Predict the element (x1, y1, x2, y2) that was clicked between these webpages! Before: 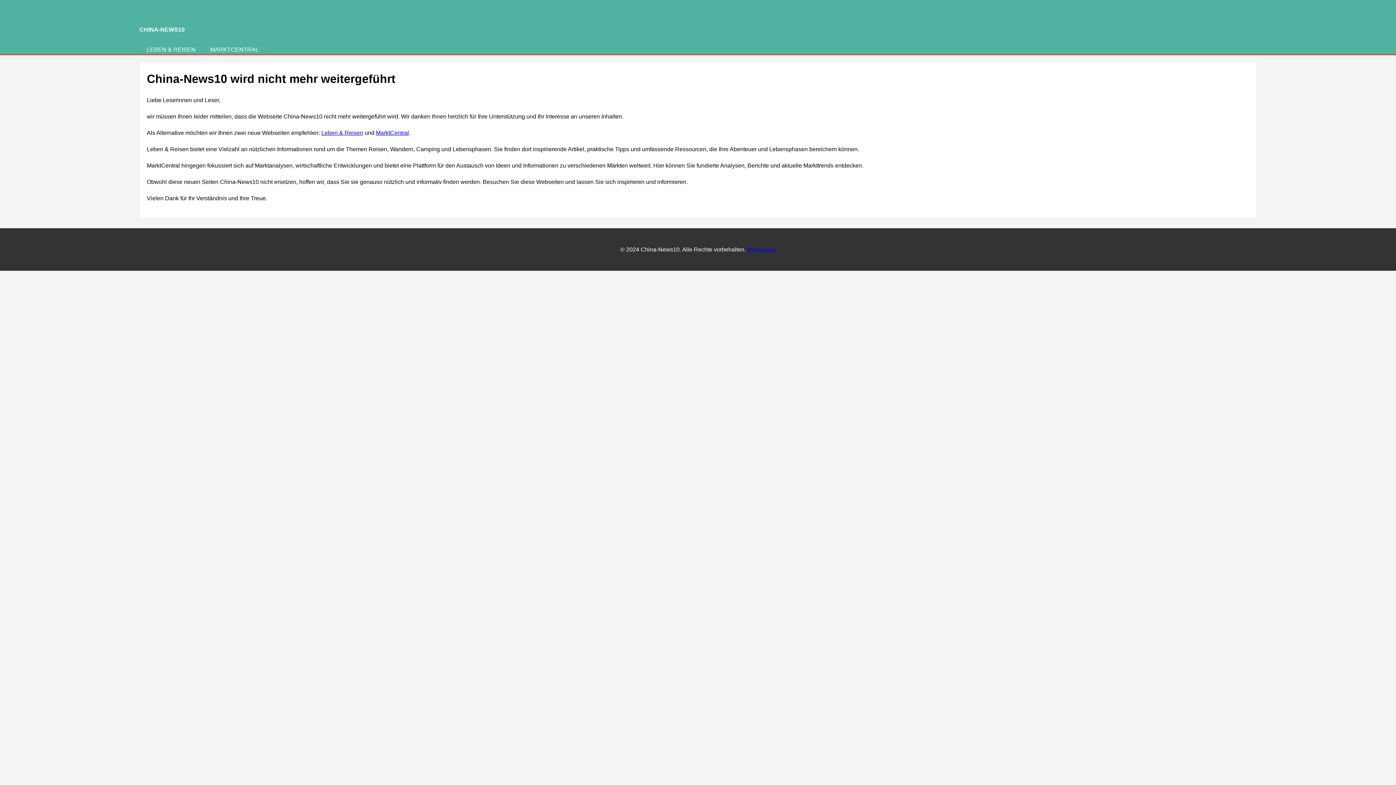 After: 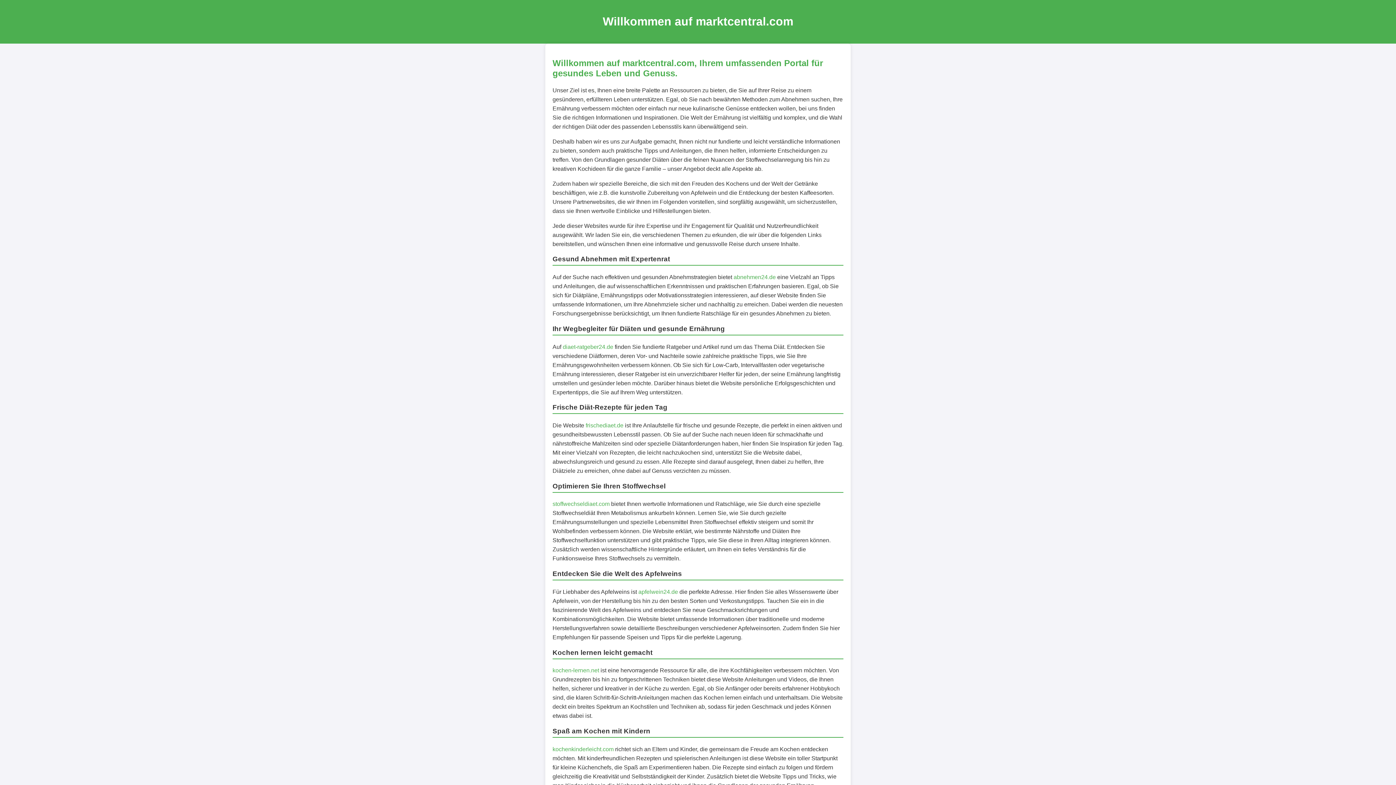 Action: bbox: (210, 46, 258, 52) label: MARKTCENTRAL